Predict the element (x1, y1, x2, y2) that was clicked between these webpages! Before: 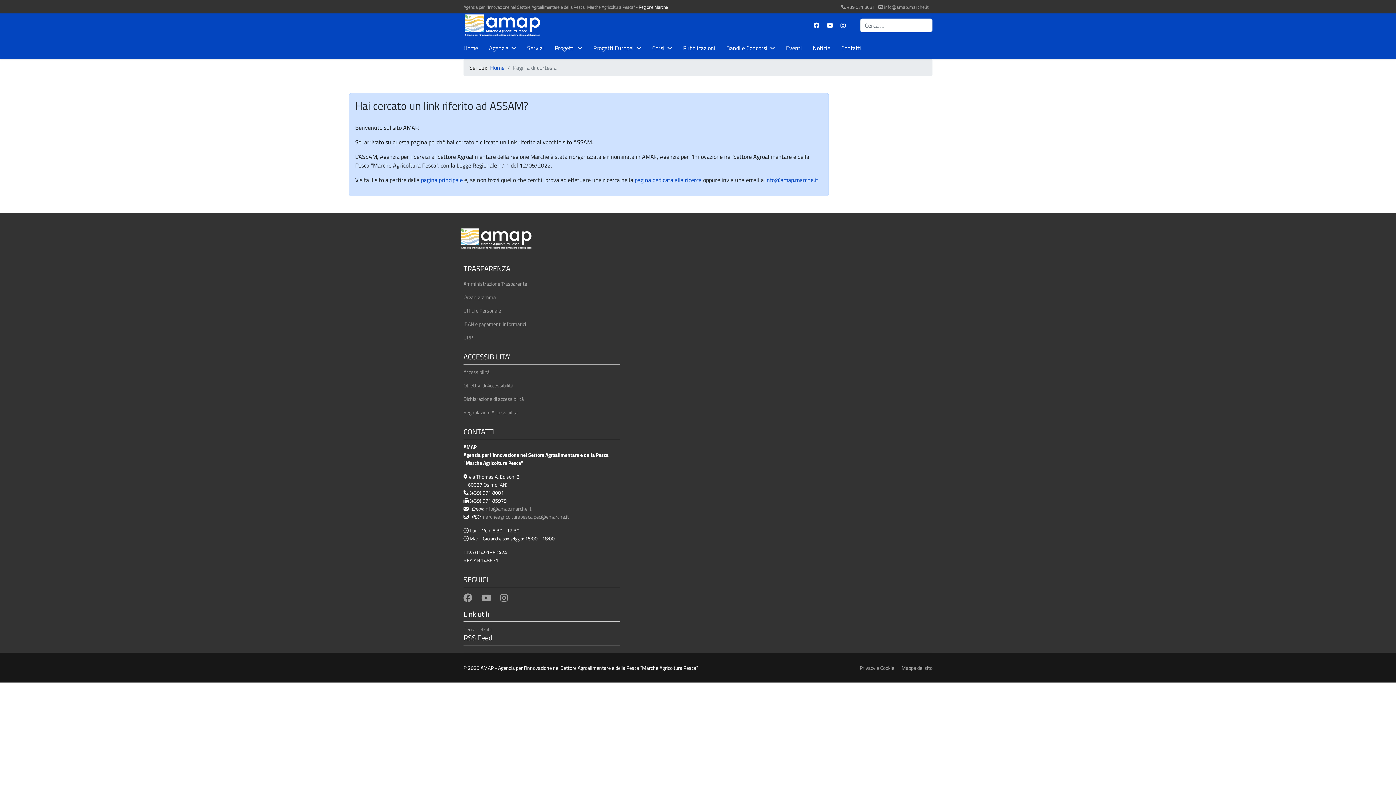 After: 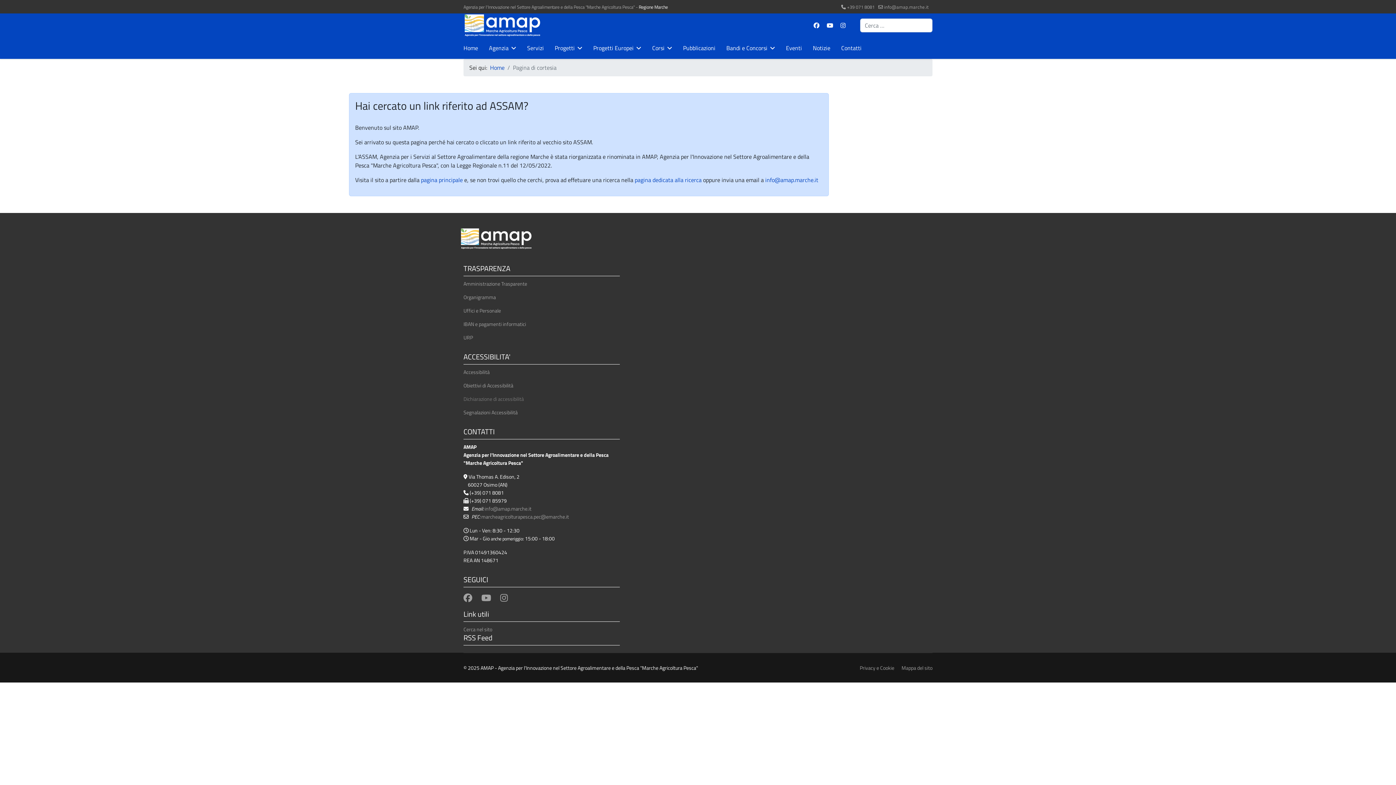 Action: bbox: (463, 395, 620, 403) label: Dichiarazione di accessibilità